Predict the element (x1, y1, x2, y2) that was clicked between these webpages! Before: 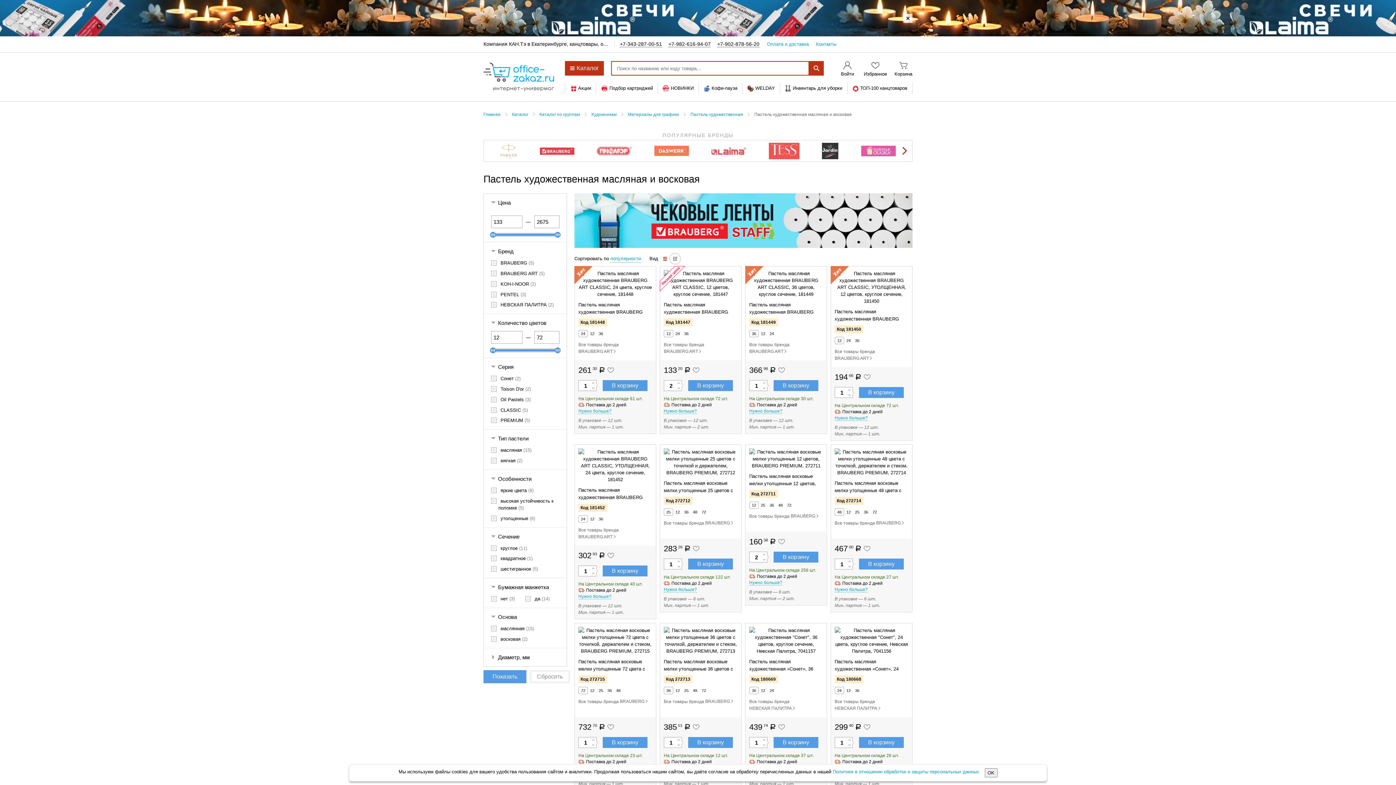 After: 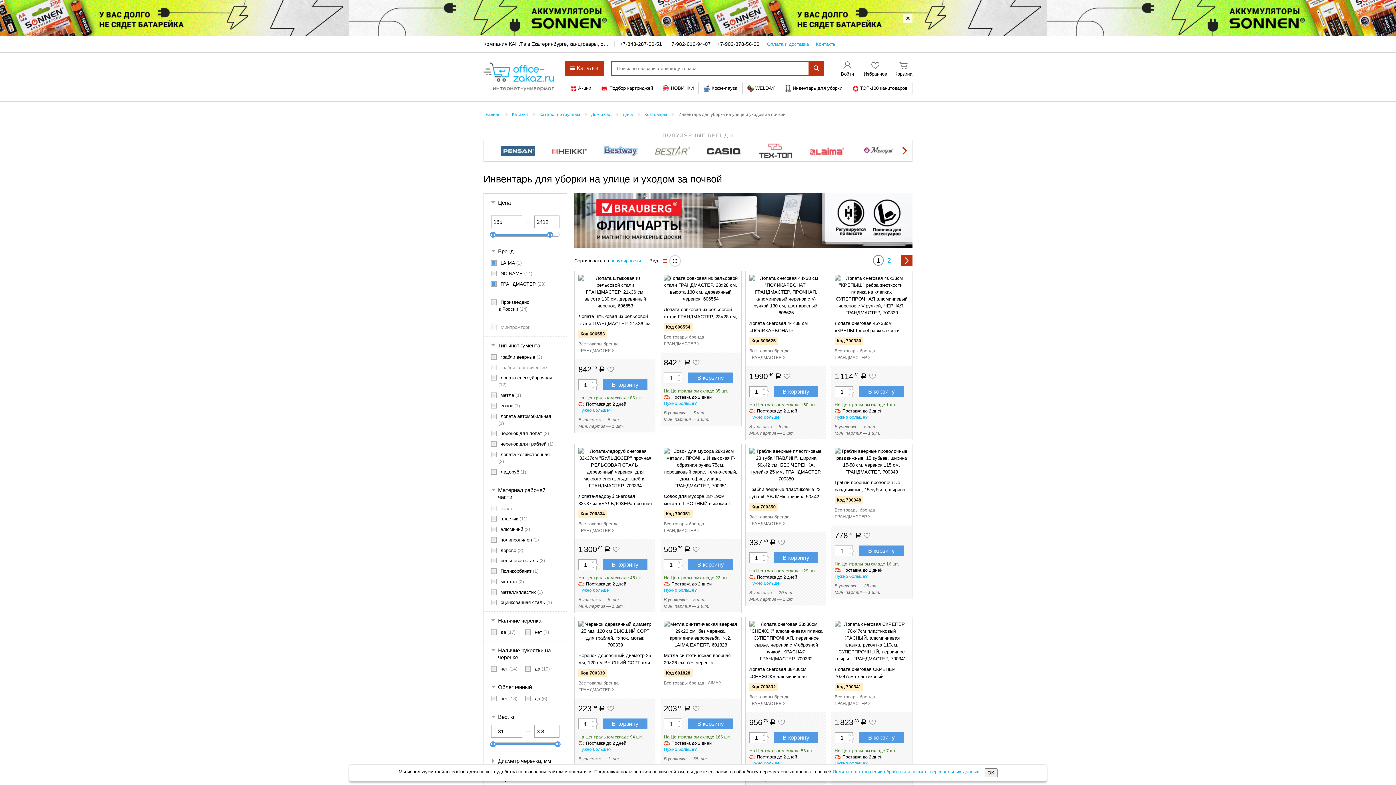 Action: label: Инвентарь для уборки bbox: (785, 85, 842, 91)